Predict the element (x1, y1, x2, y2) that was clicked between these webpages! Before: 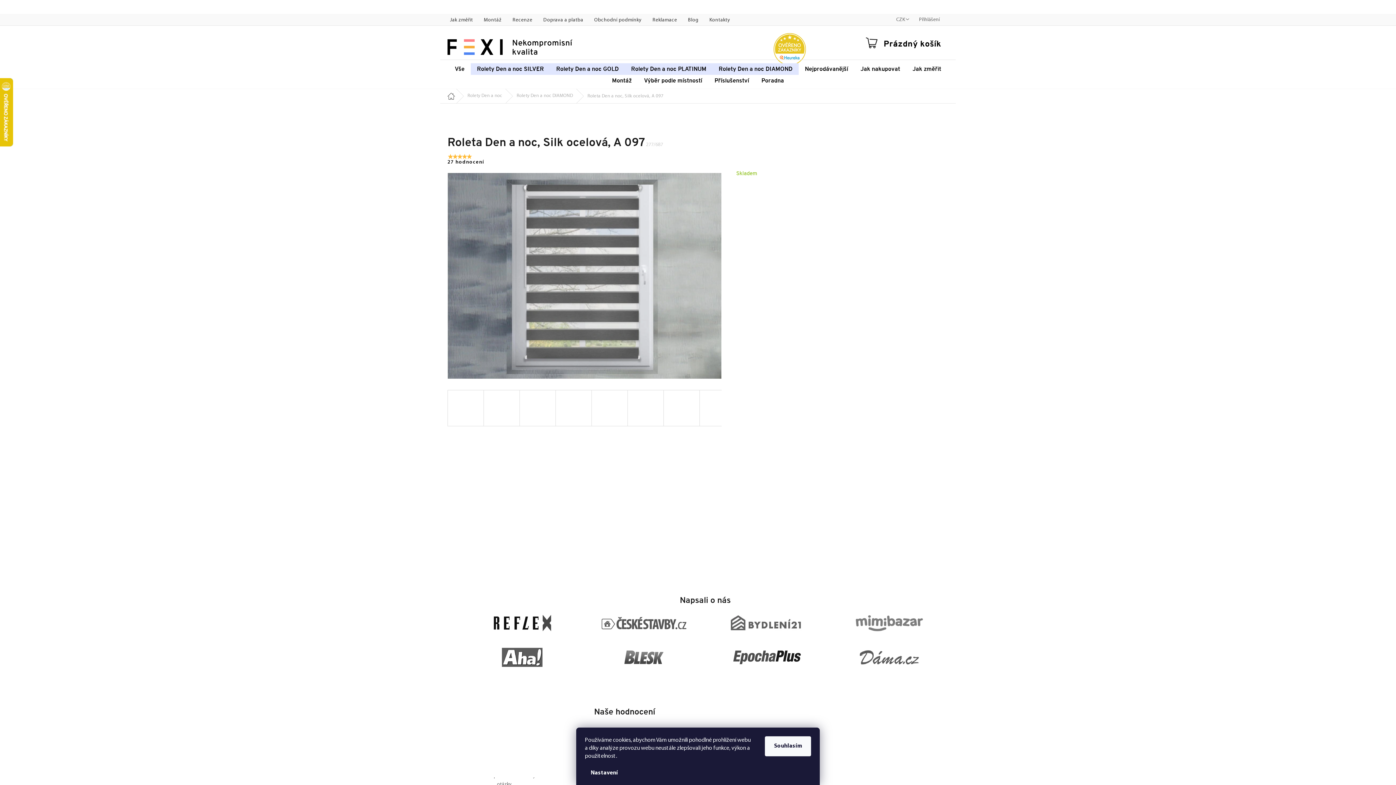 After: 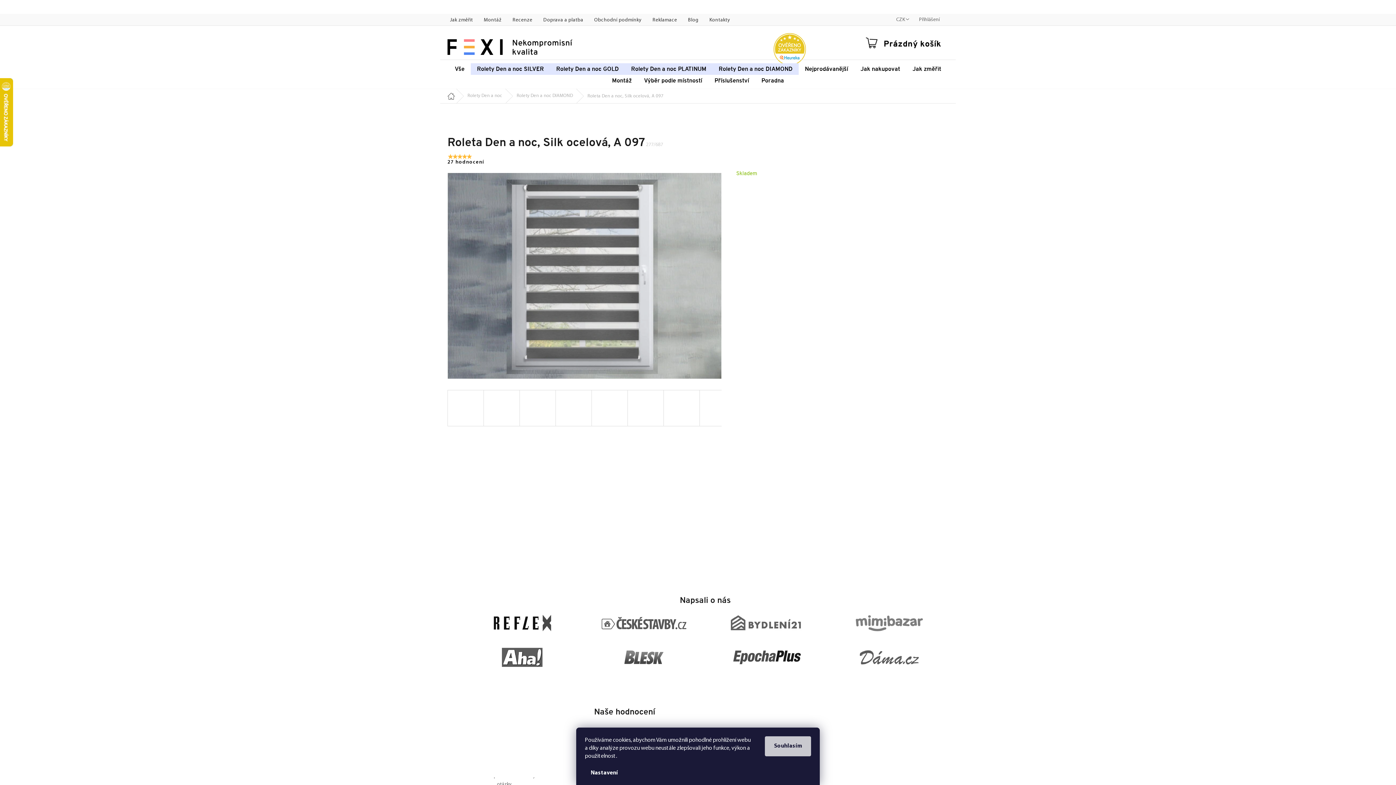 Action: label: Souhlasím bbox: (765, 736, 811, 756)